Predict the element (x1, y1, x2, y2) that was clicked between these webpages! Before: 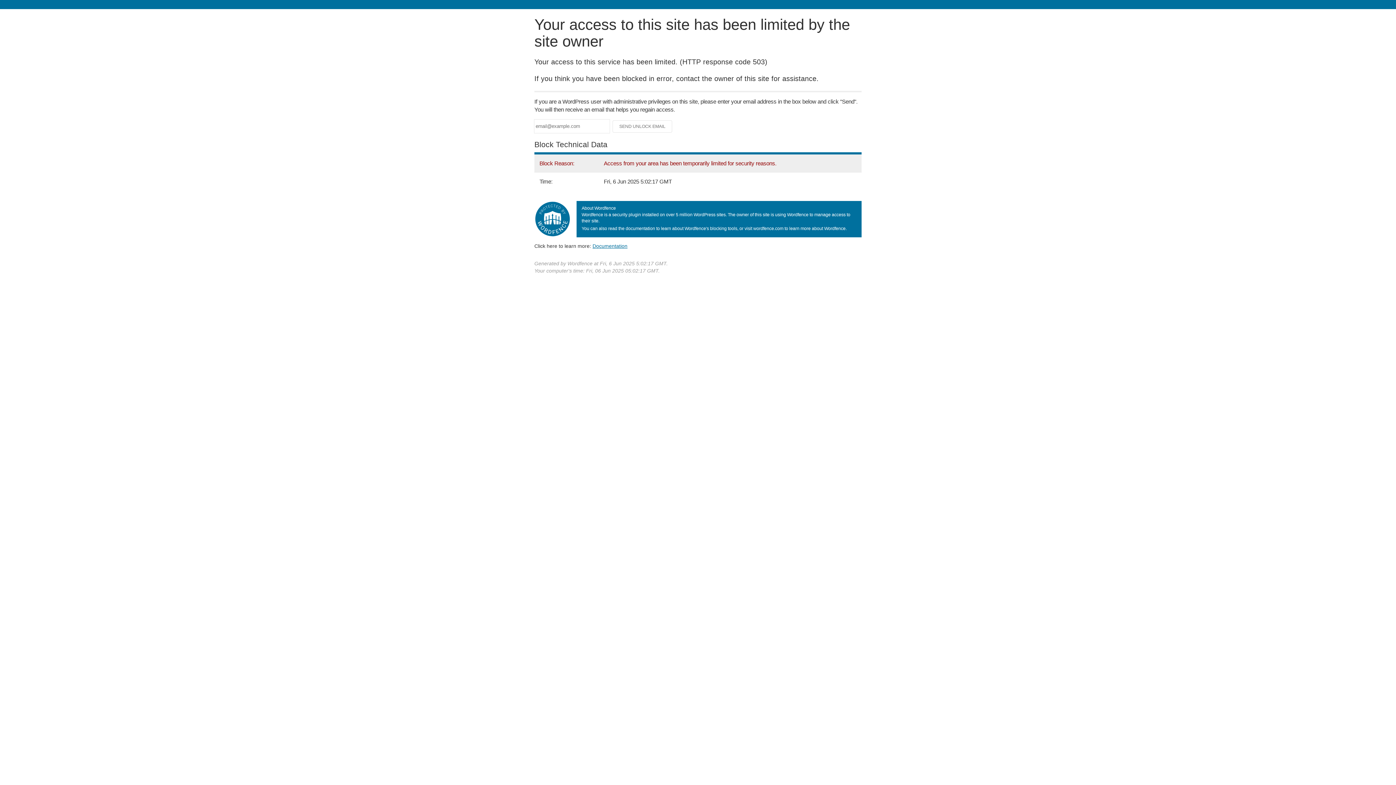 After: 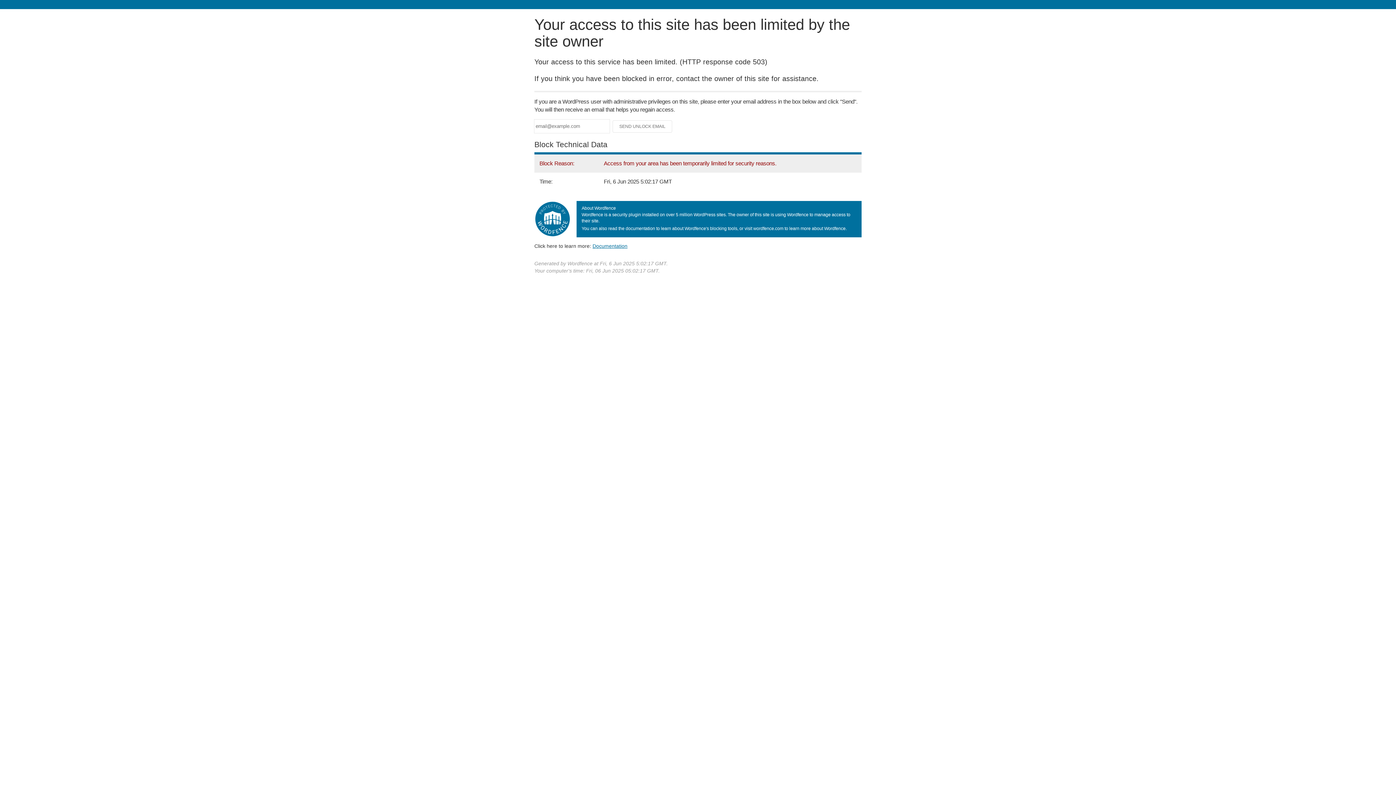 Action: label: Documentation bbox: (592, 243, 627, 248)